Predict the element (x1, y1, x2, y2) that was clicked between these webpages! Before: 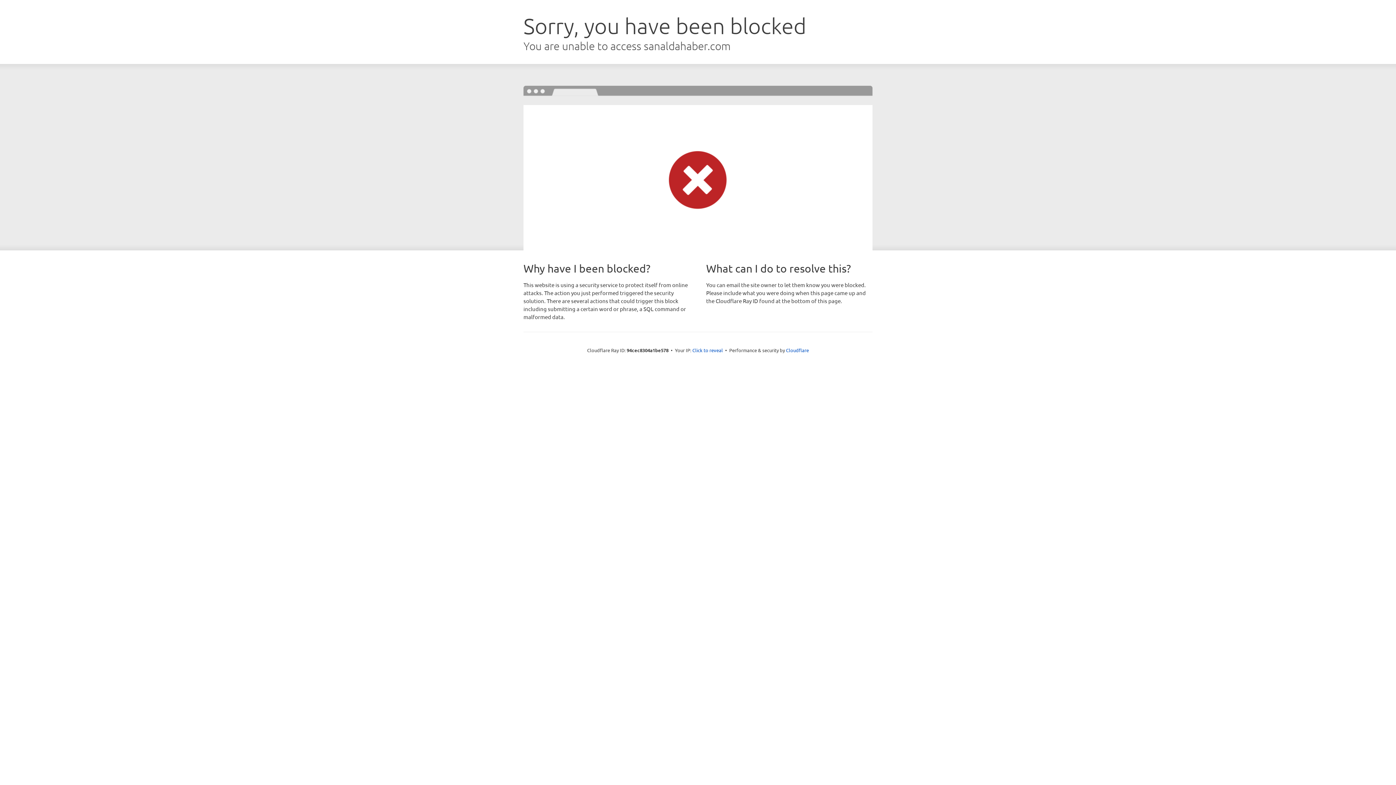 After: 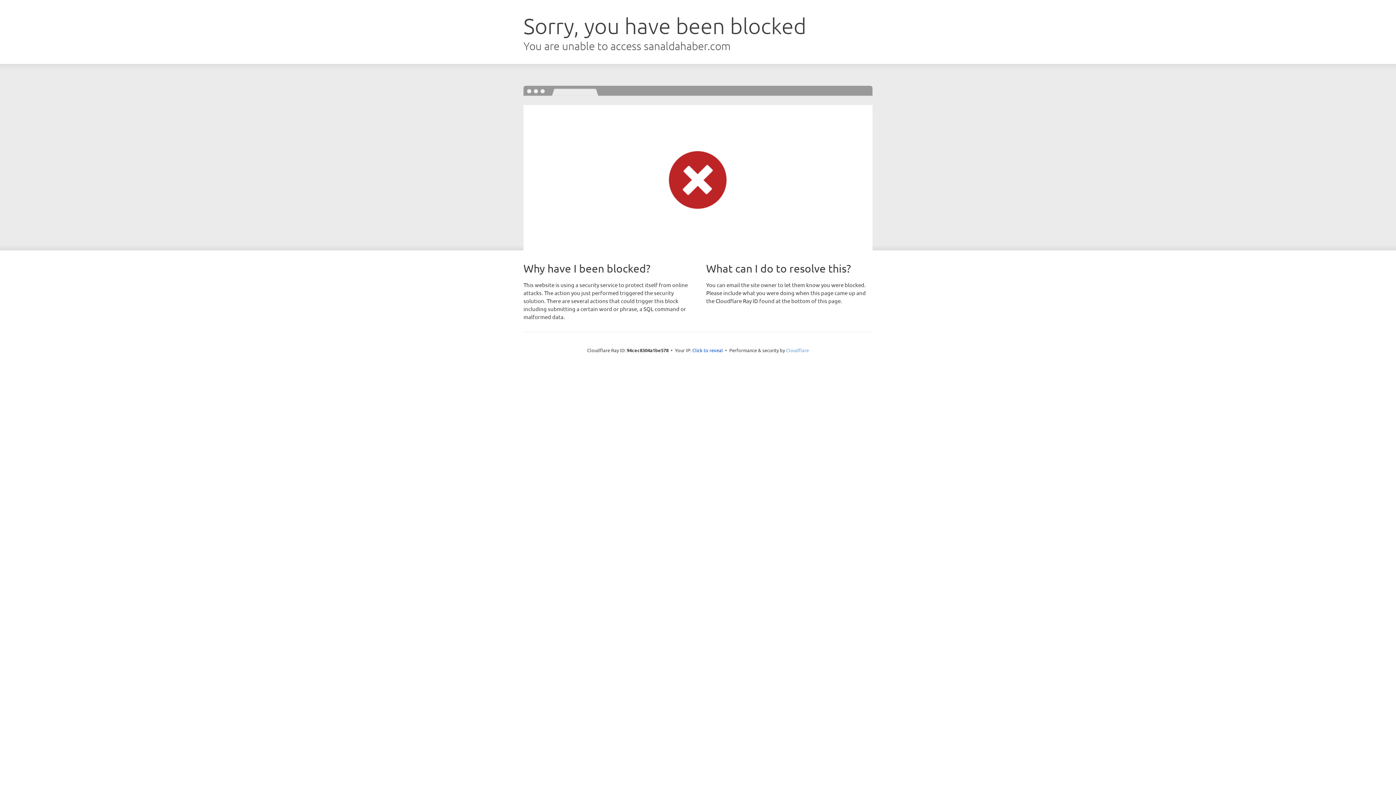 Action: bbox: (786, 347, 809, 353) label: Cloudflare